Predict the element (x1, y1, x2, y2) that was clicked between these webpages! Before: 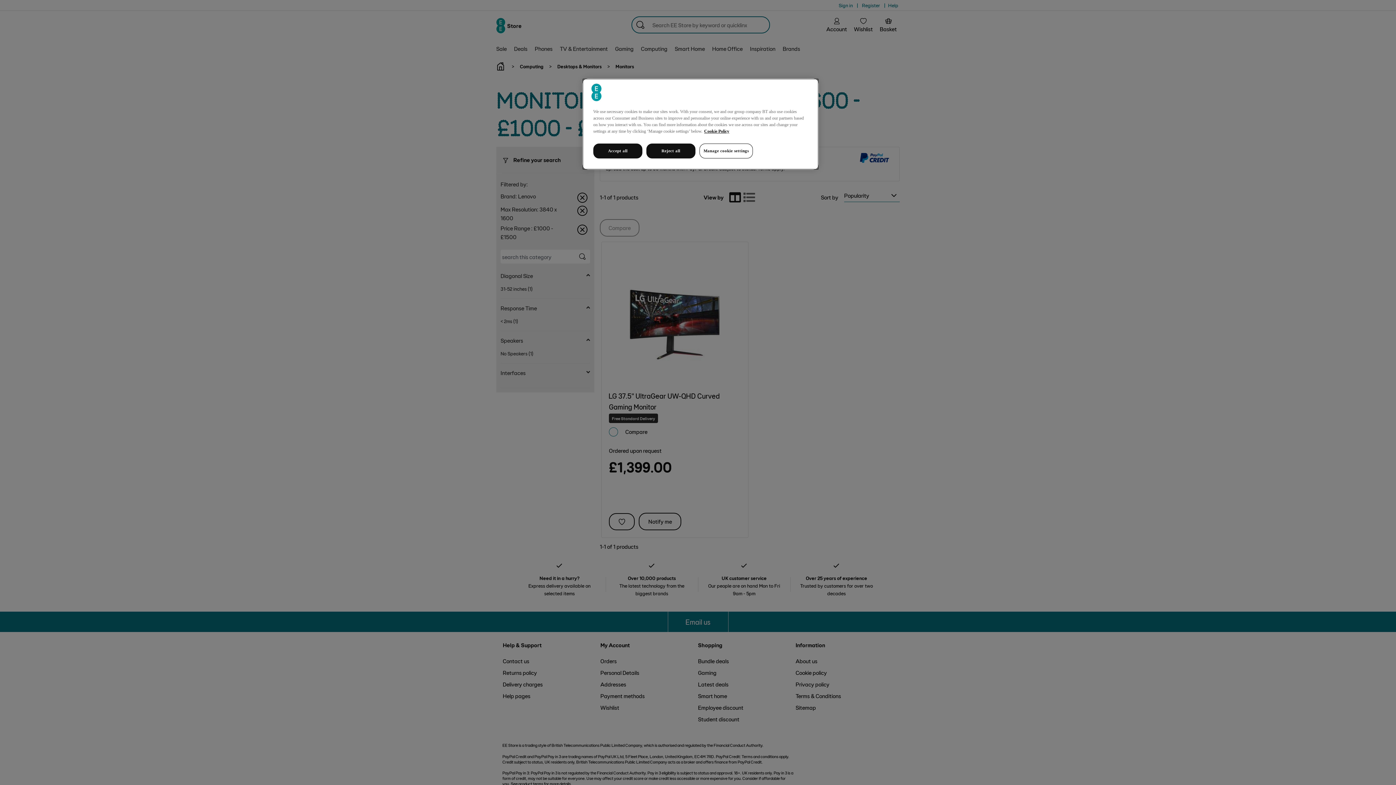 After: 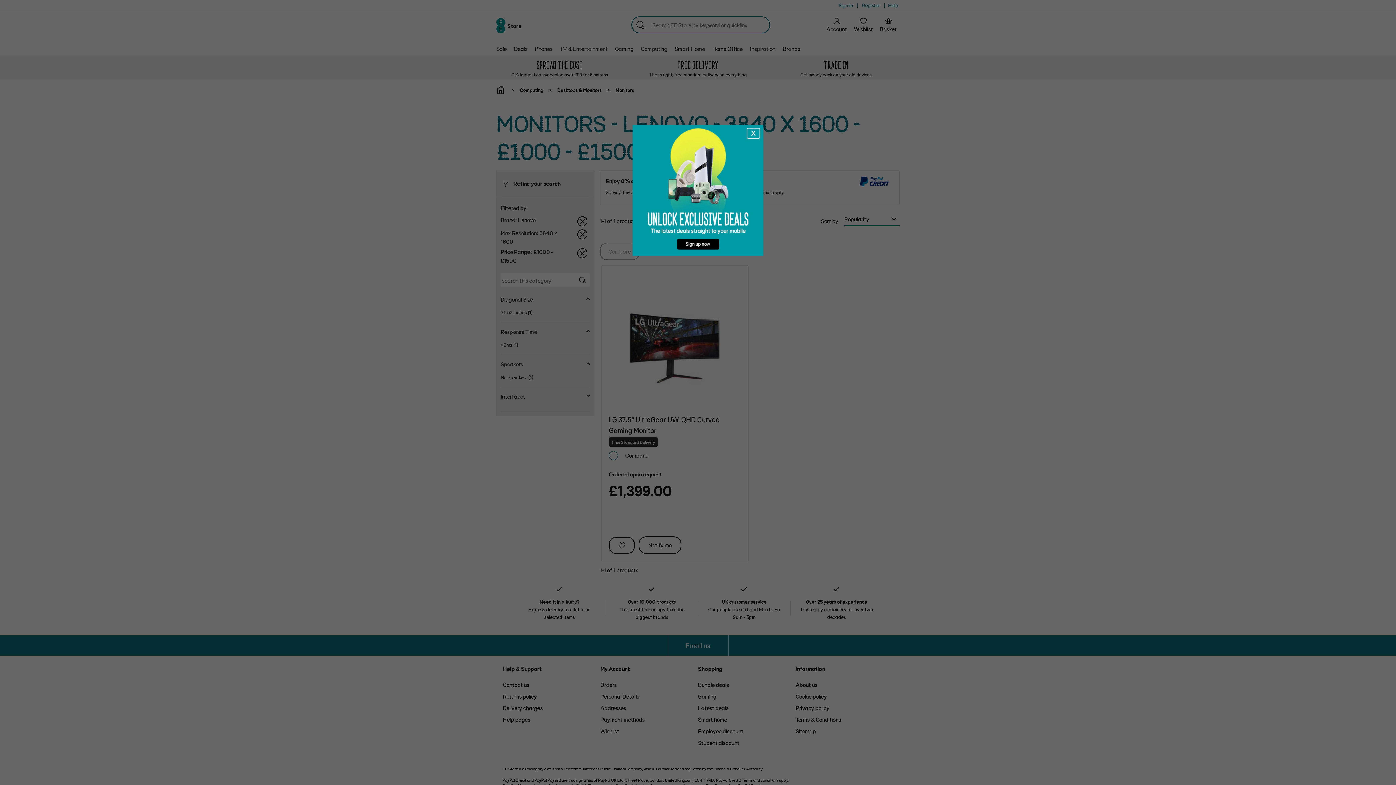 Action: bbox: (593, 143, 642, 158) label: Accept all